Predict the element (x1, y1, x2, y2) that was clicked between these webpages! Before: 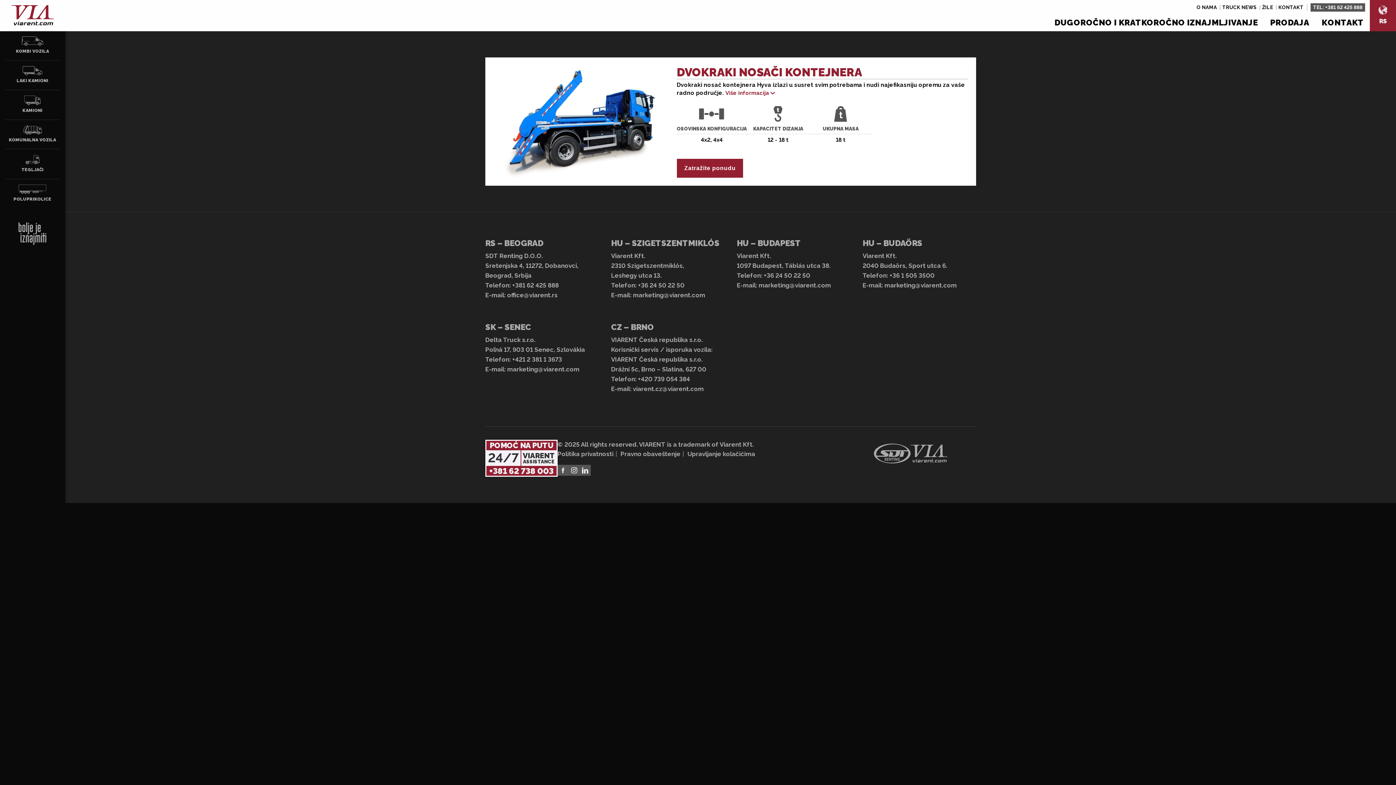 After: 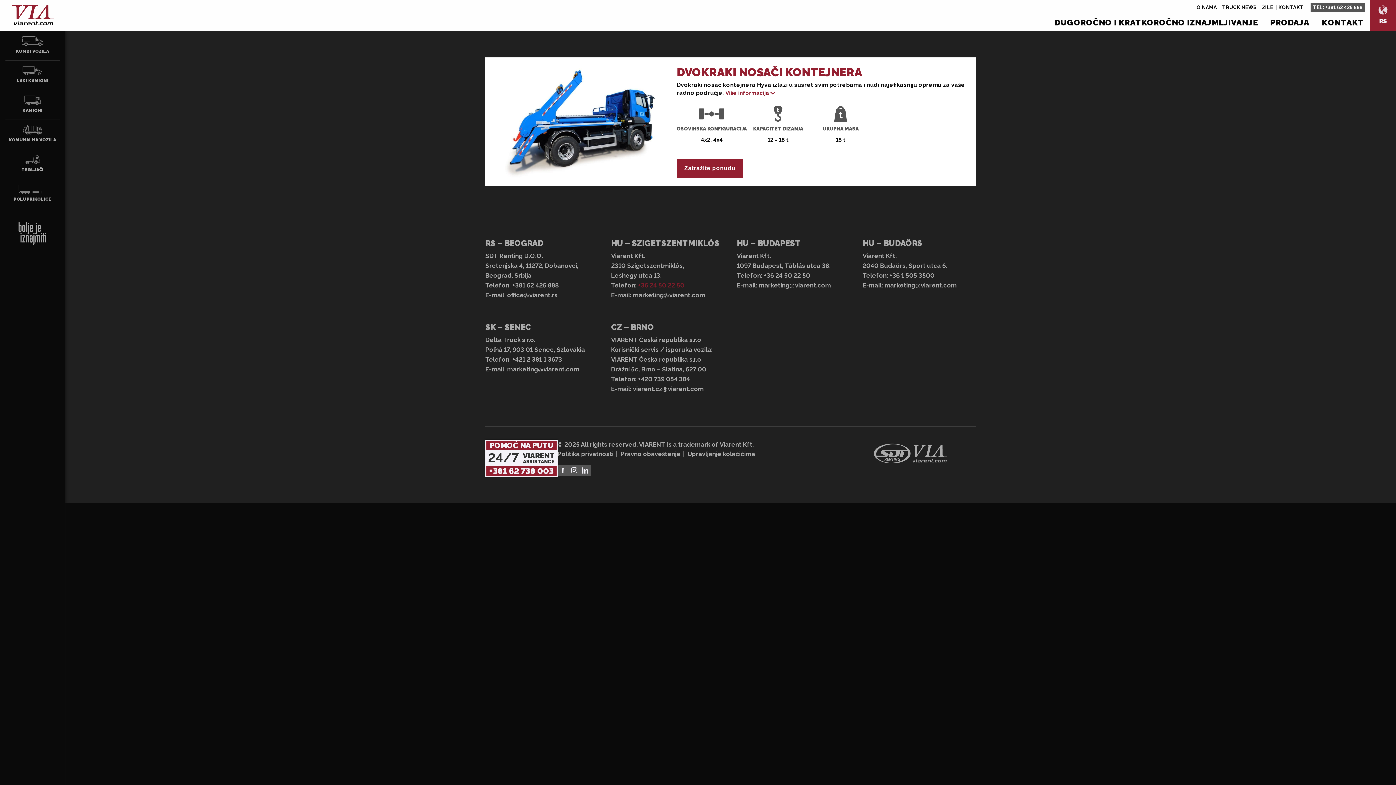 Action: bbox: (638, 281, 684, 288) label: +36 24 50 22 50